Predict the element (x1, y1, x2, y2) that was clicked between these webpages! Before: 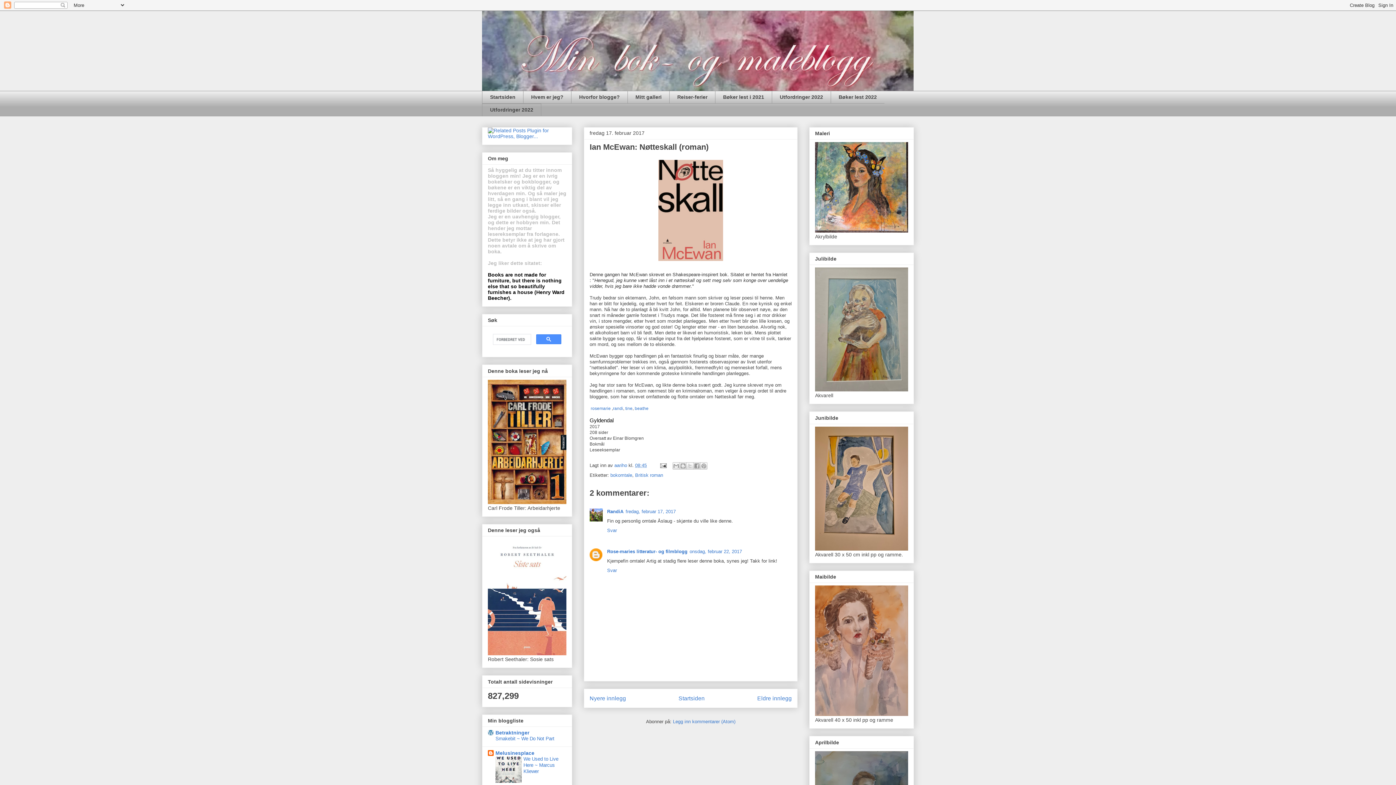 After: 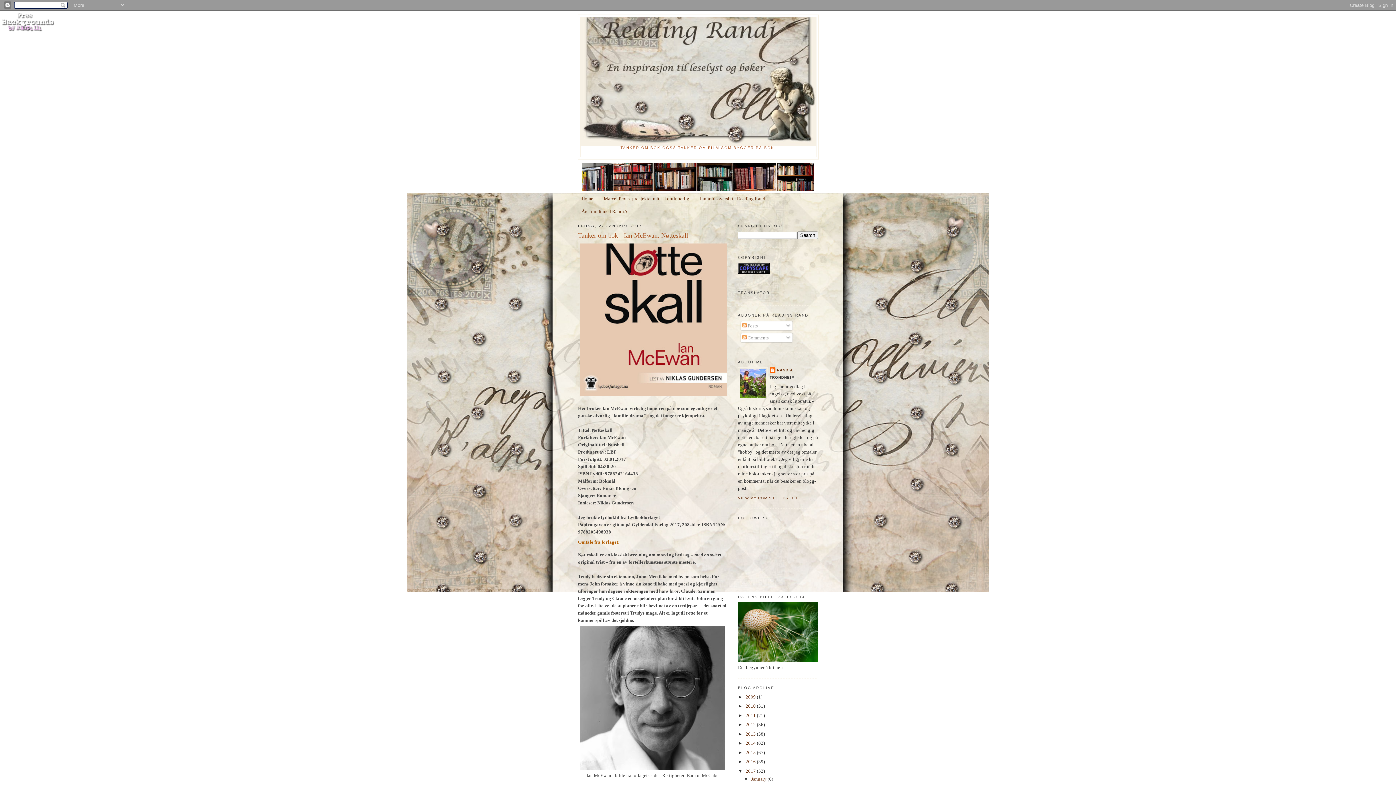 Action: label: randi bbox: (613, 406, 623, 411)